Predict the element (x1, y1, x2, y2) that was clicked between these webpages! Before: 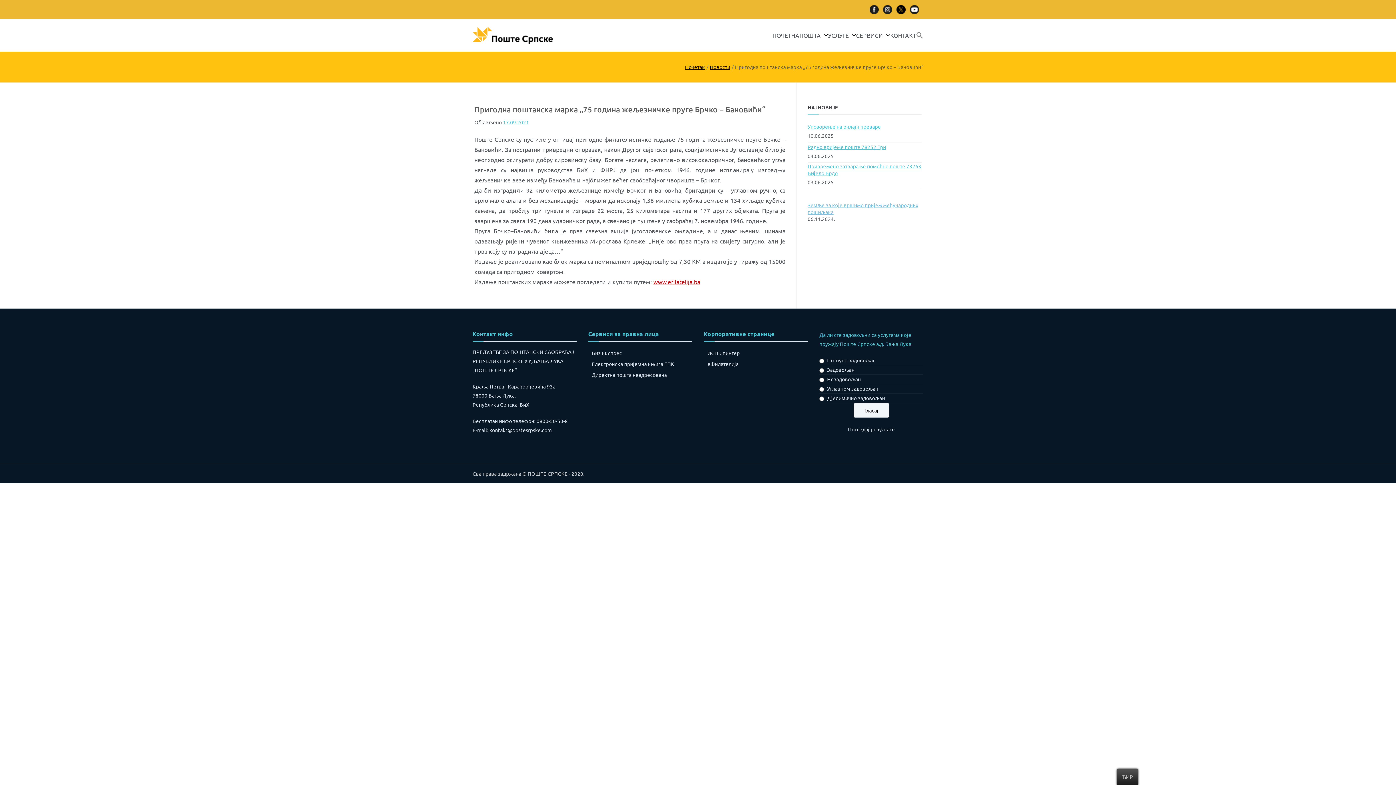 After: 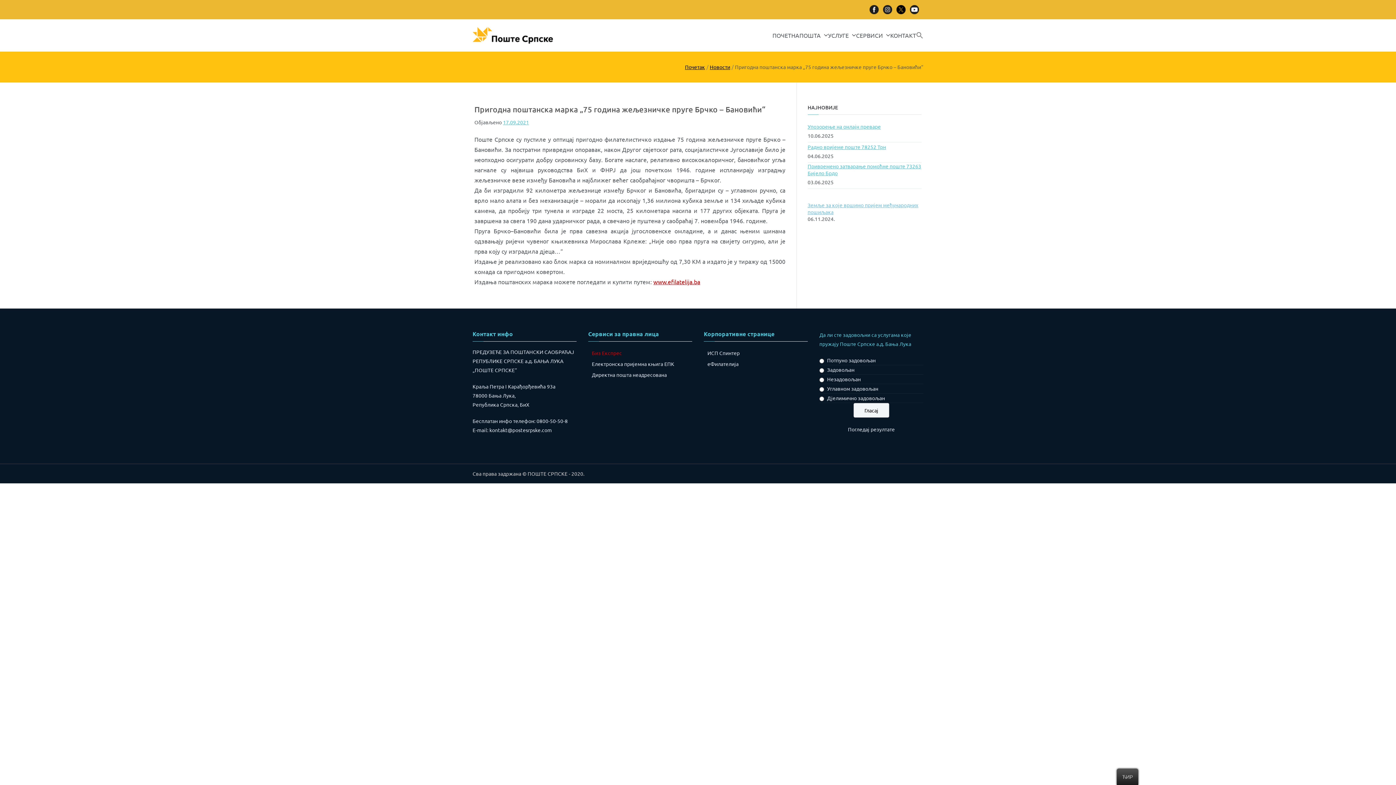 Action: label: Биз Експрес bbox: (588, 349, 622, 356)